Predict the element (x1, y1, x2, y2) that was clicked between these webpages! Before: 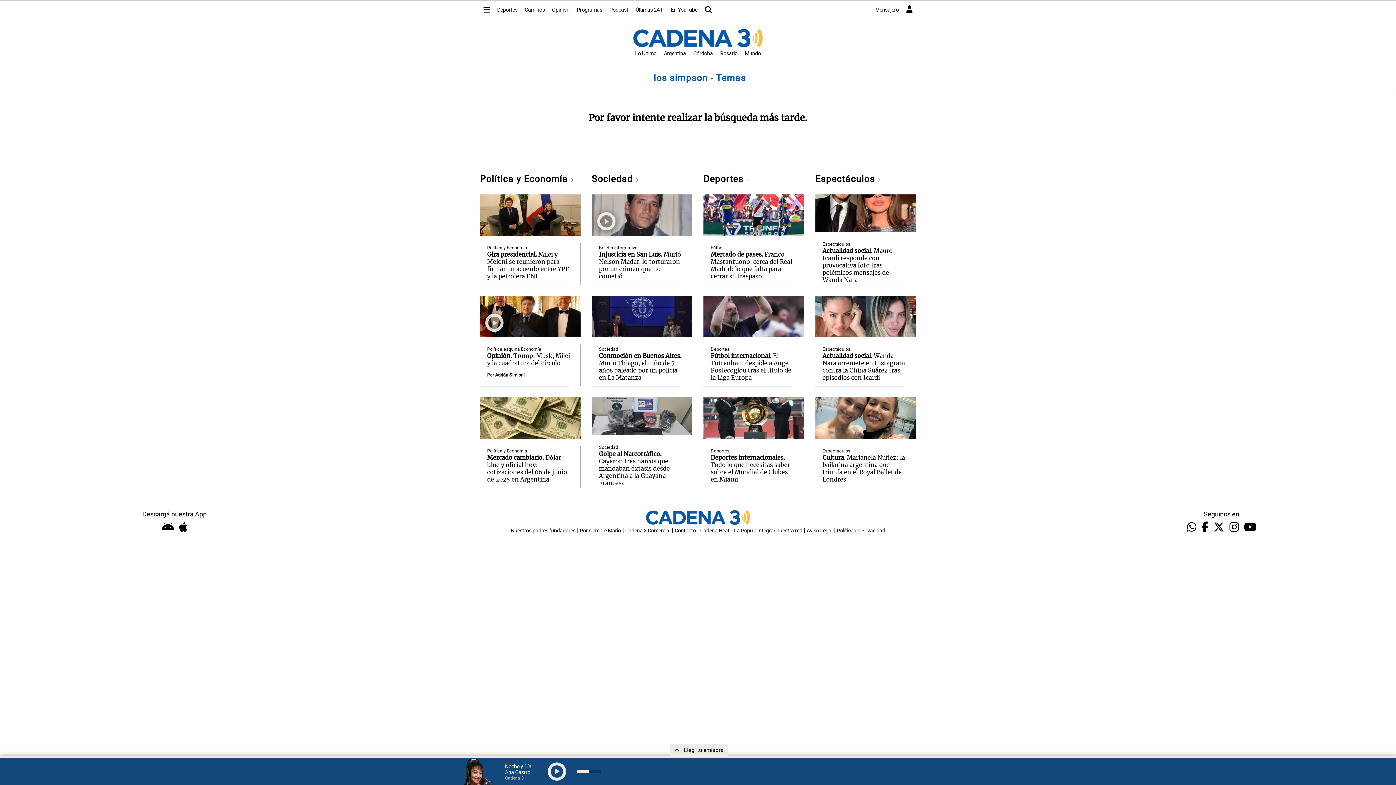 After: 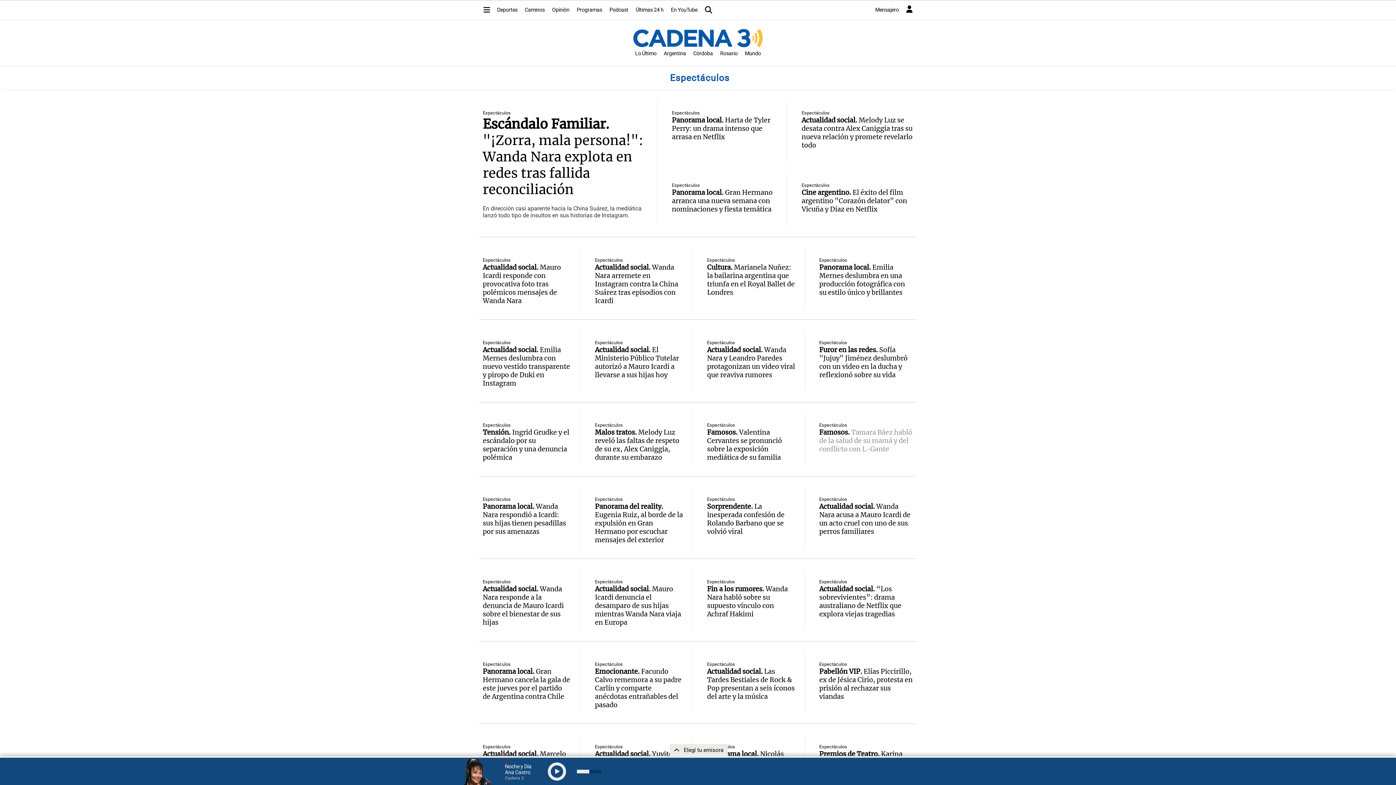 Action: bbox: (822, 448, 850, 453) label: Espectáculos